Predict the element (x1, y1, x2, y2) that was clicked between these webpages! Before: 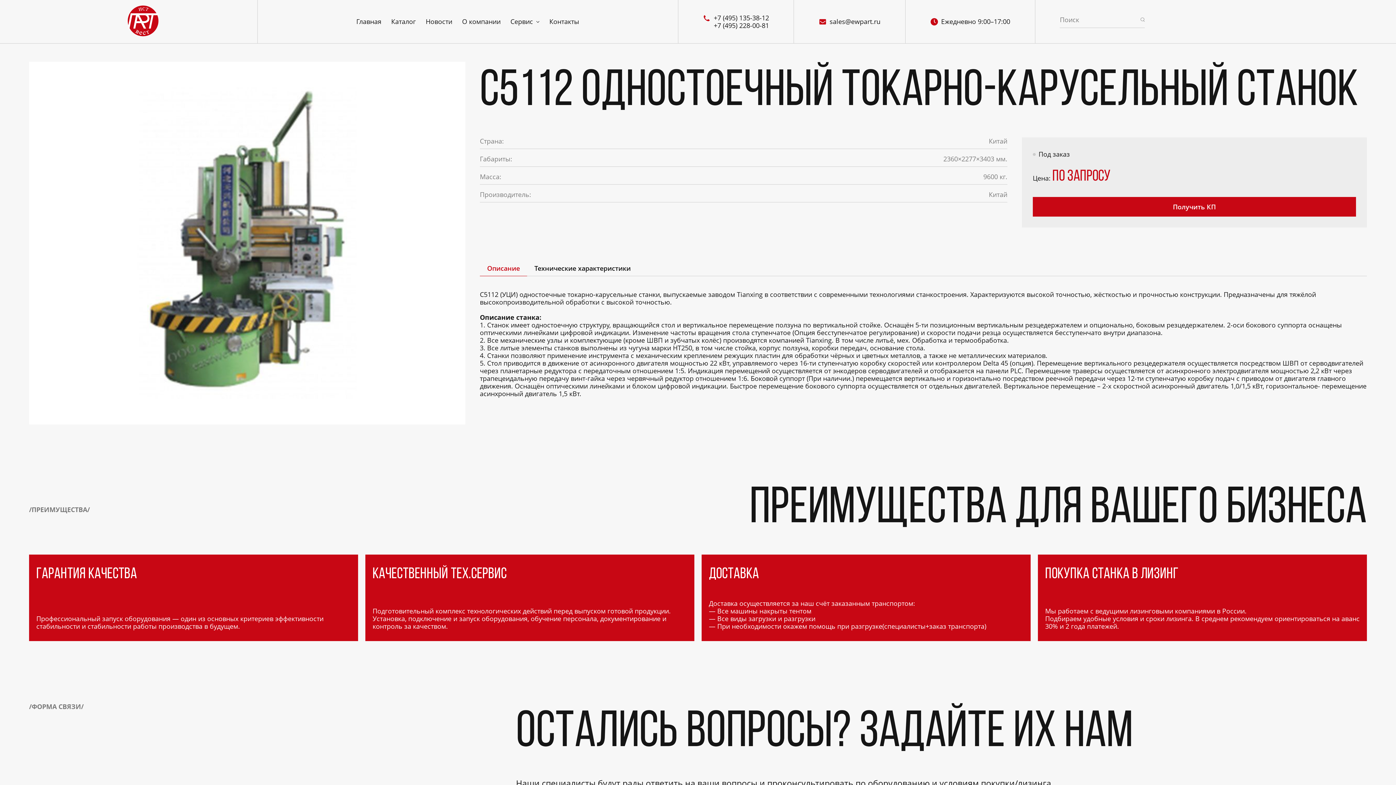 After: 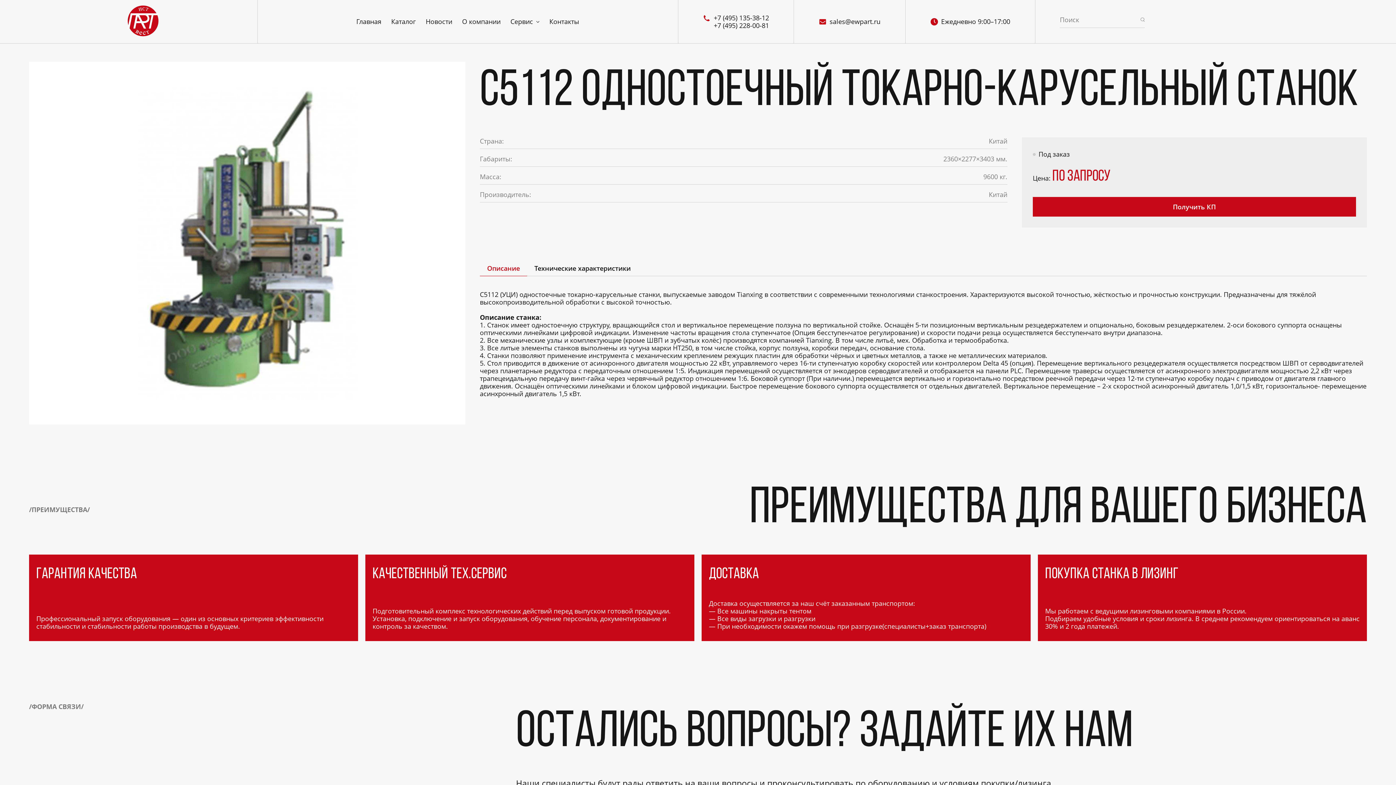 Action: bbox: (480, 260, 527, 276) label: Описание